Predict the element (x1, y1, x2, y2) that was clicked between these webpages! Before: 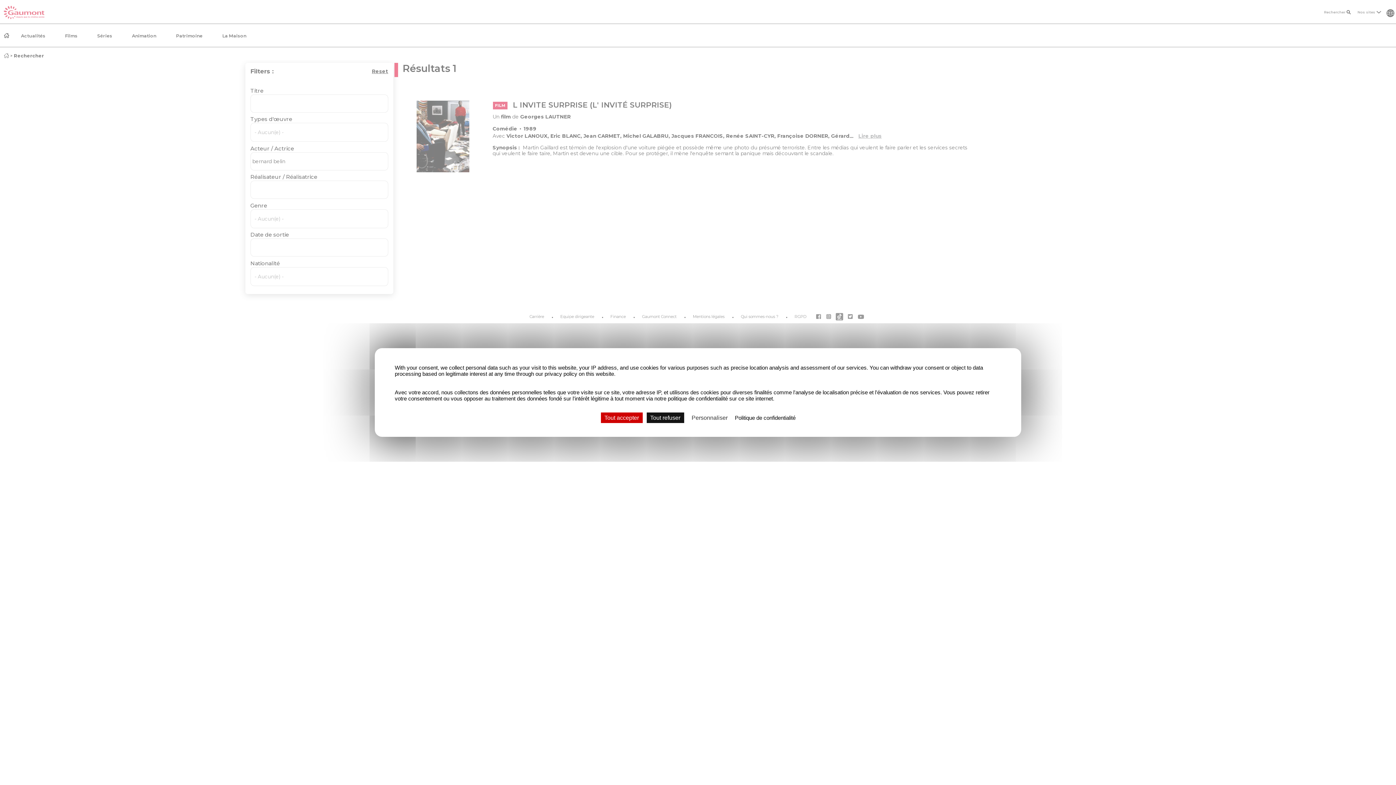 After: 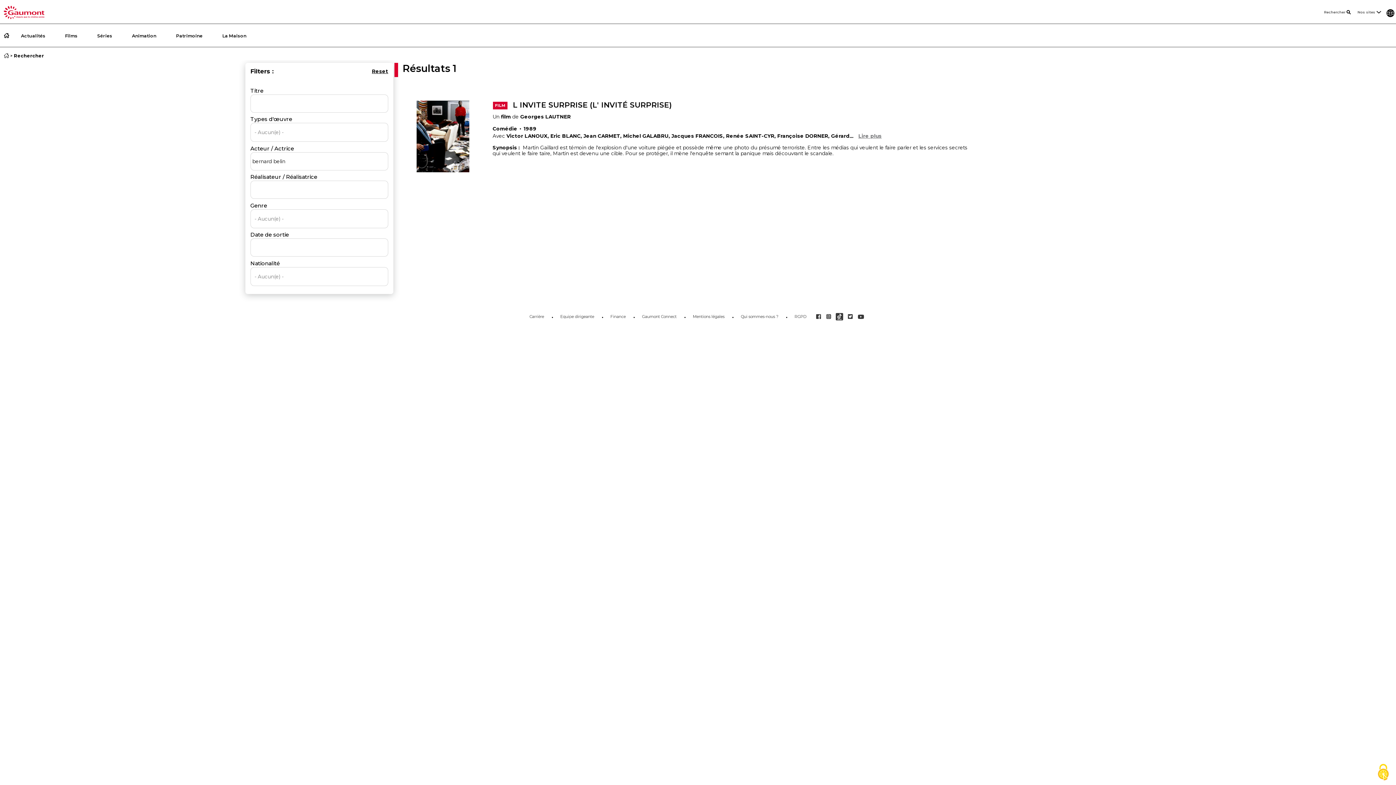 Action: label: Tout accepter bbox: (600, 412, 642, 423)